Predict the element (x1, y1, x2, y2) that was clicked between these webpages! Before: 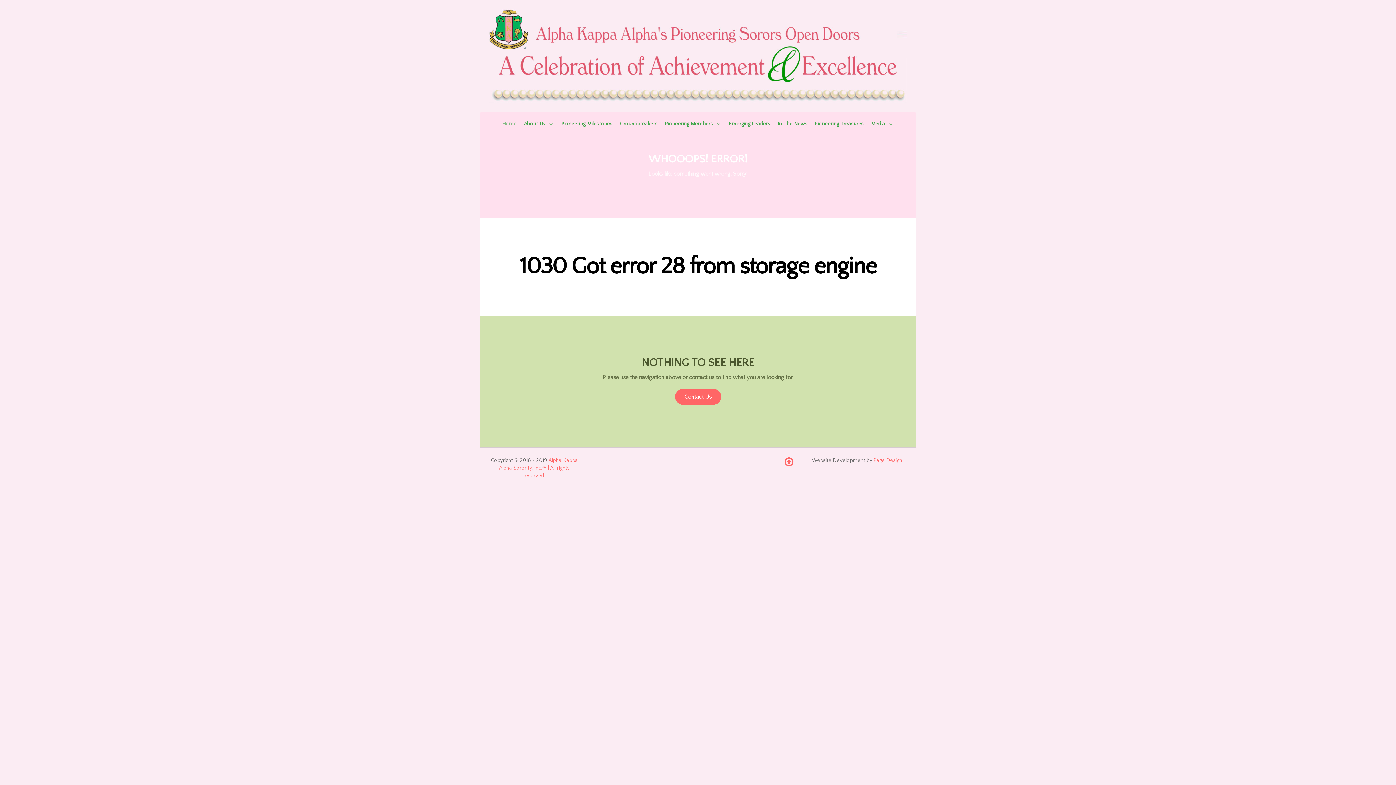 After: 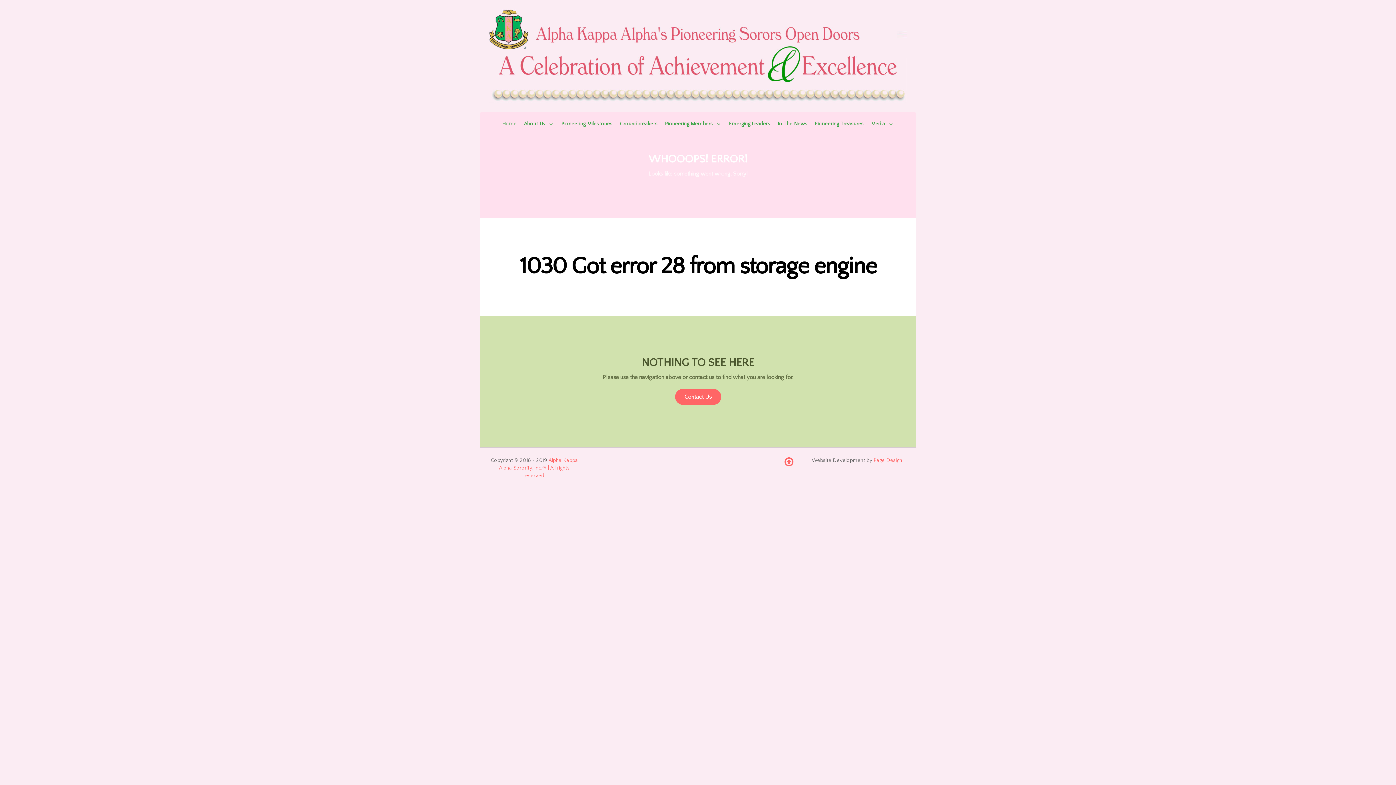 Action: label: In The News bbox: (777, 119, 807, 128)